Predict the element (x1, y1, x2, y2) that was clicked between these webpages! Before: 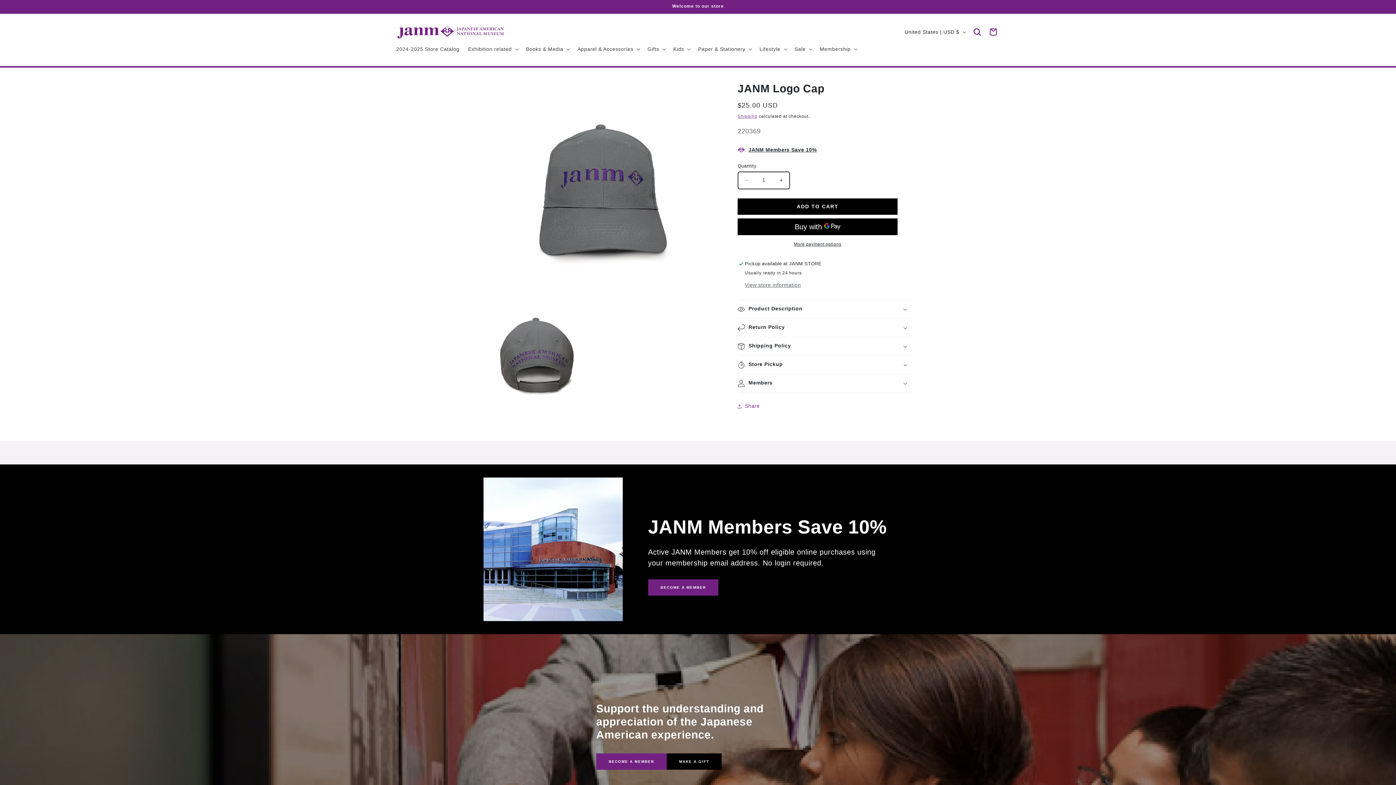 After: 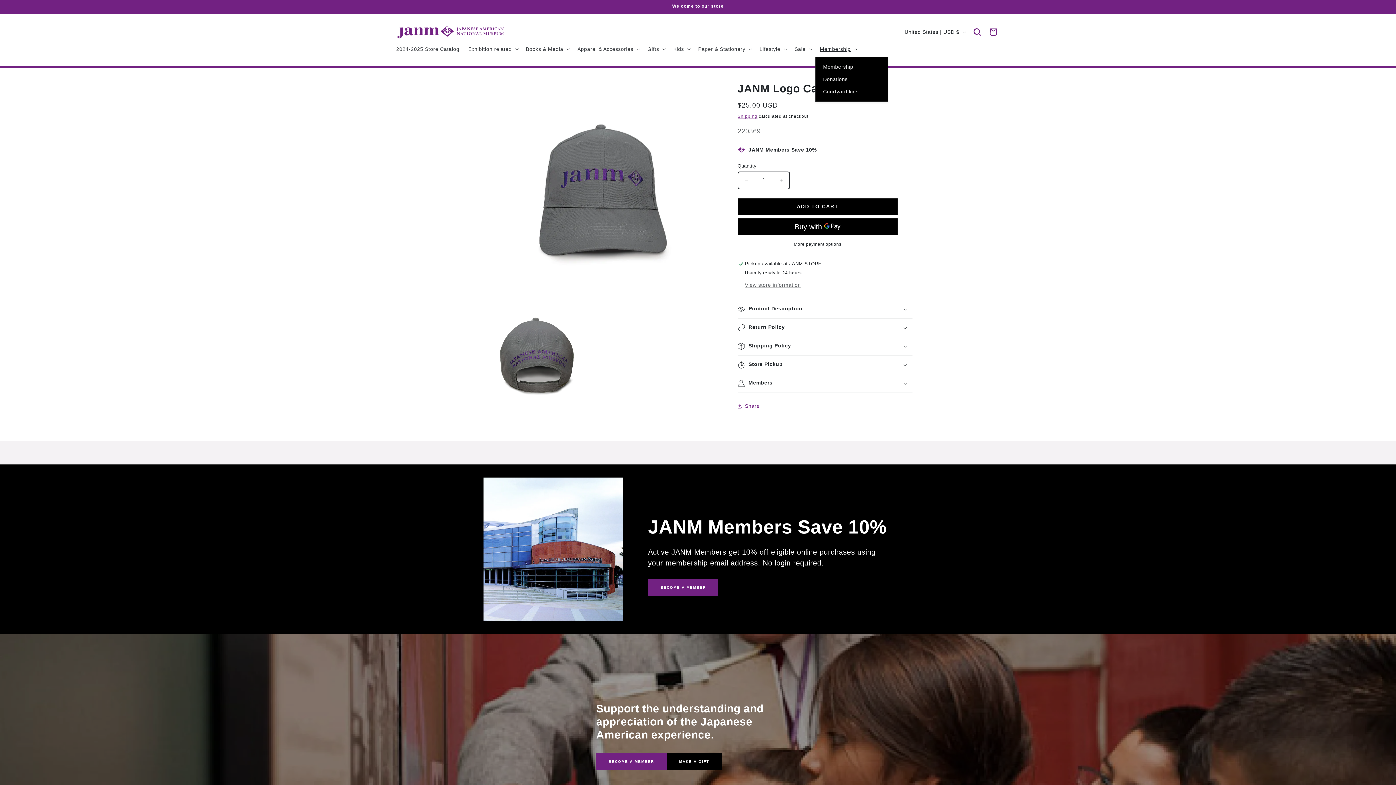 Action: bbox: (815, 41, 860, 56) label: Membership